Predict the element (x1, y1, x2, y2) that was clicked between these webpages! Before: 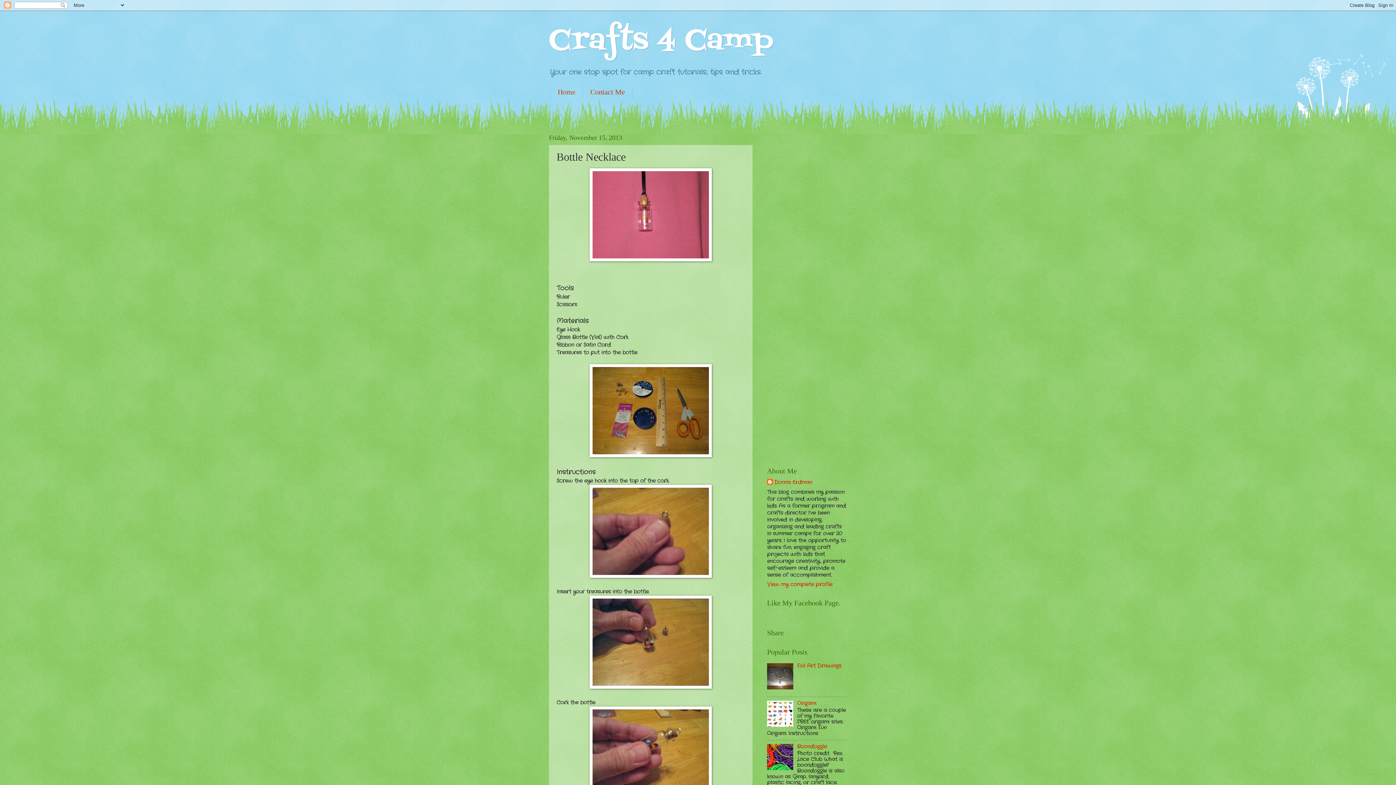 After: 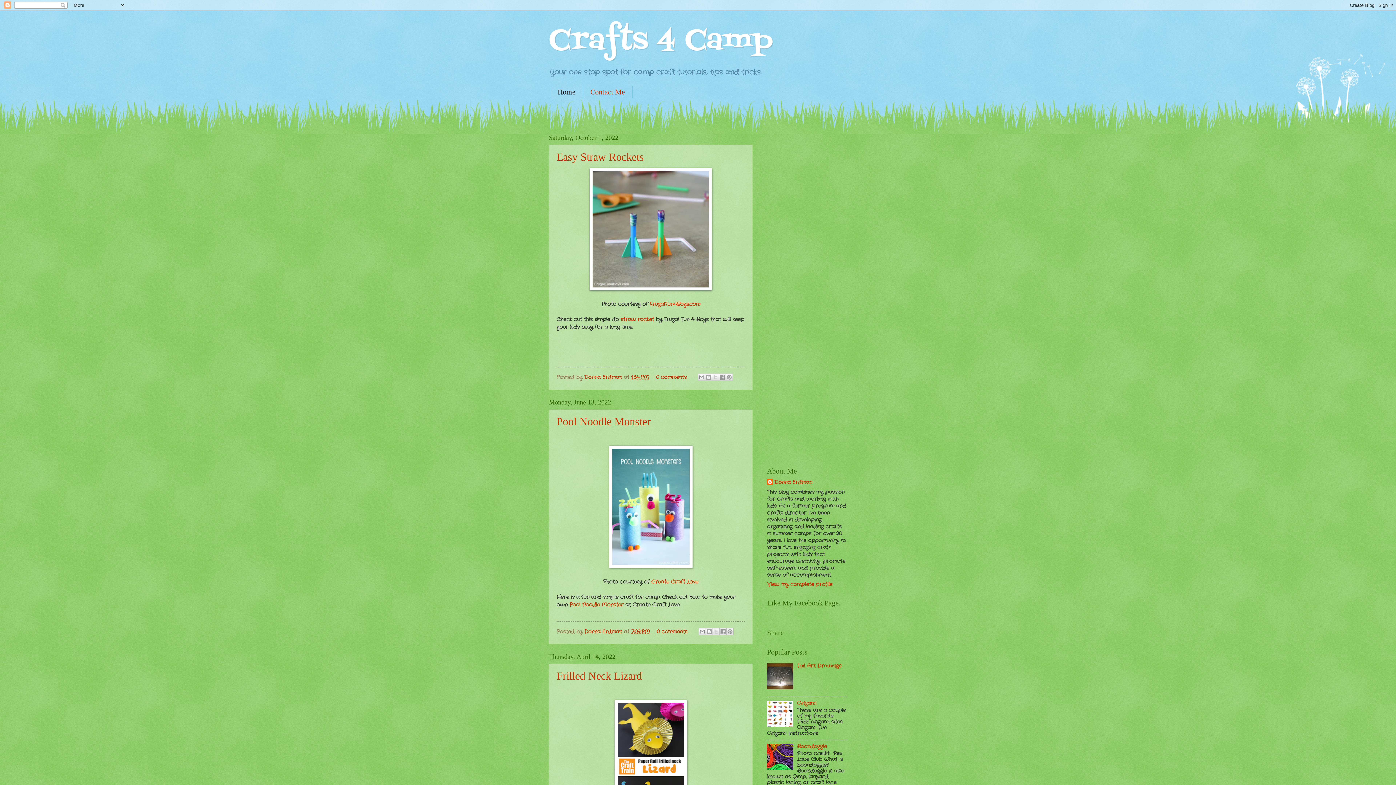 Action: label: Home bbox: (550, 86, 583, 98)